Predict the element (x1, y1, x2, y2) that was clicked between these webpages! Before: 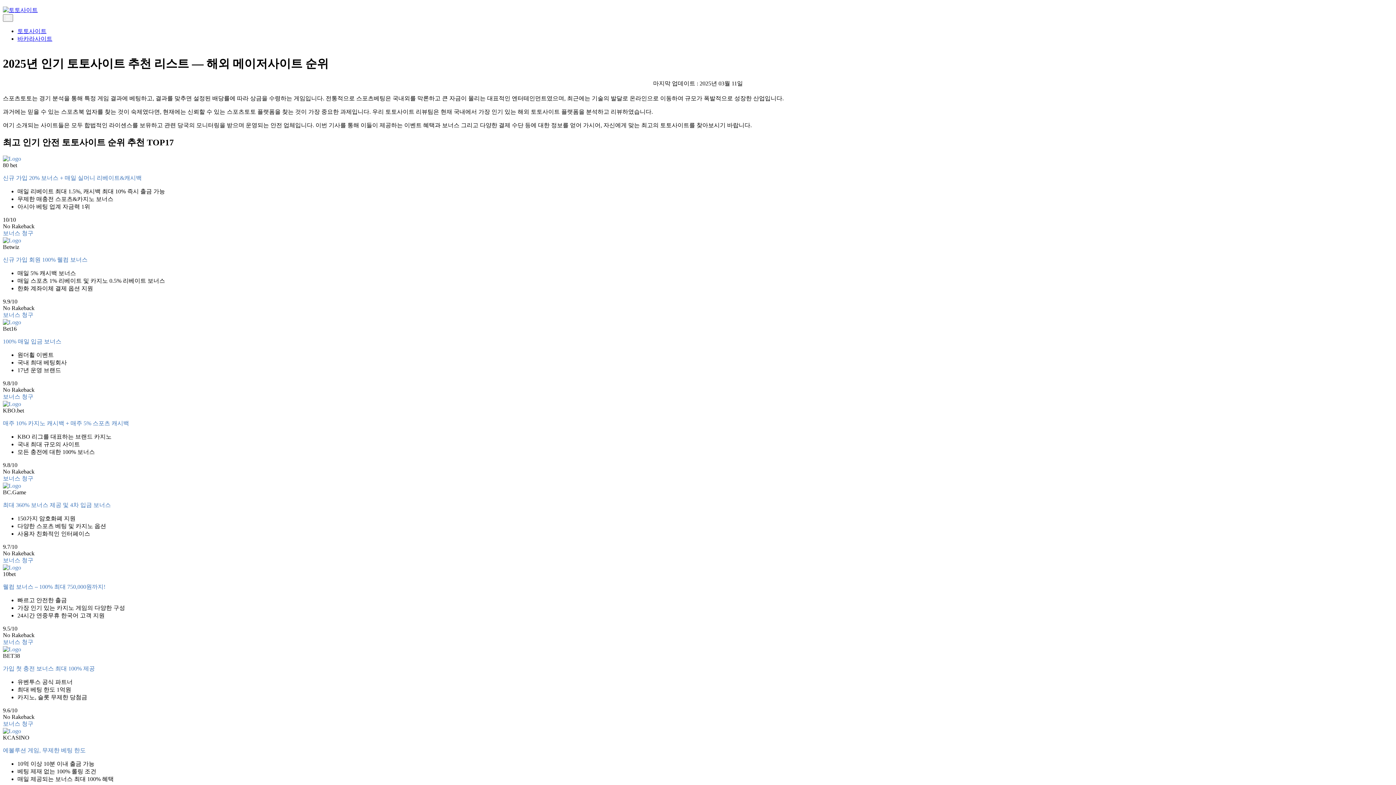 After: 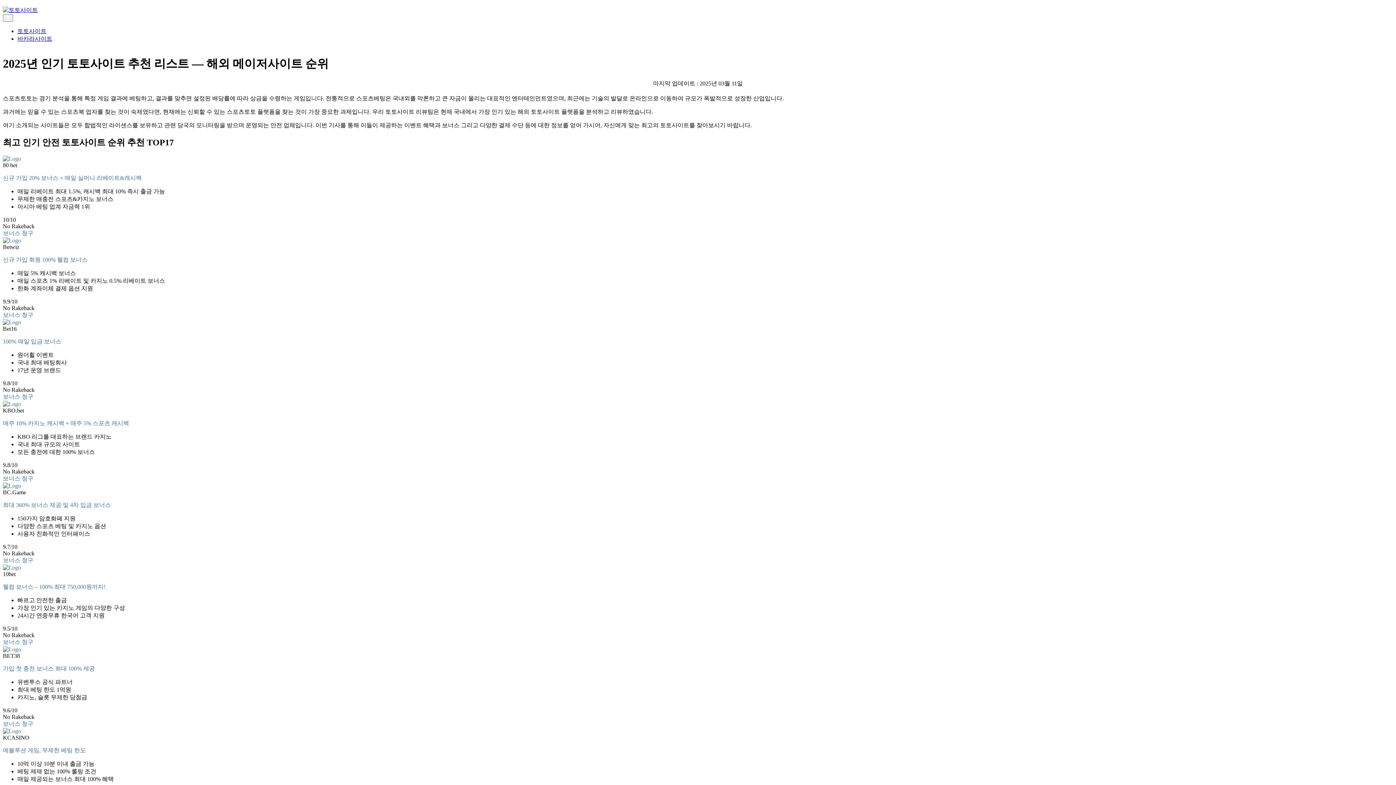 Action: label: 보너스 청구 bbox: (2, 639, 33, 645)